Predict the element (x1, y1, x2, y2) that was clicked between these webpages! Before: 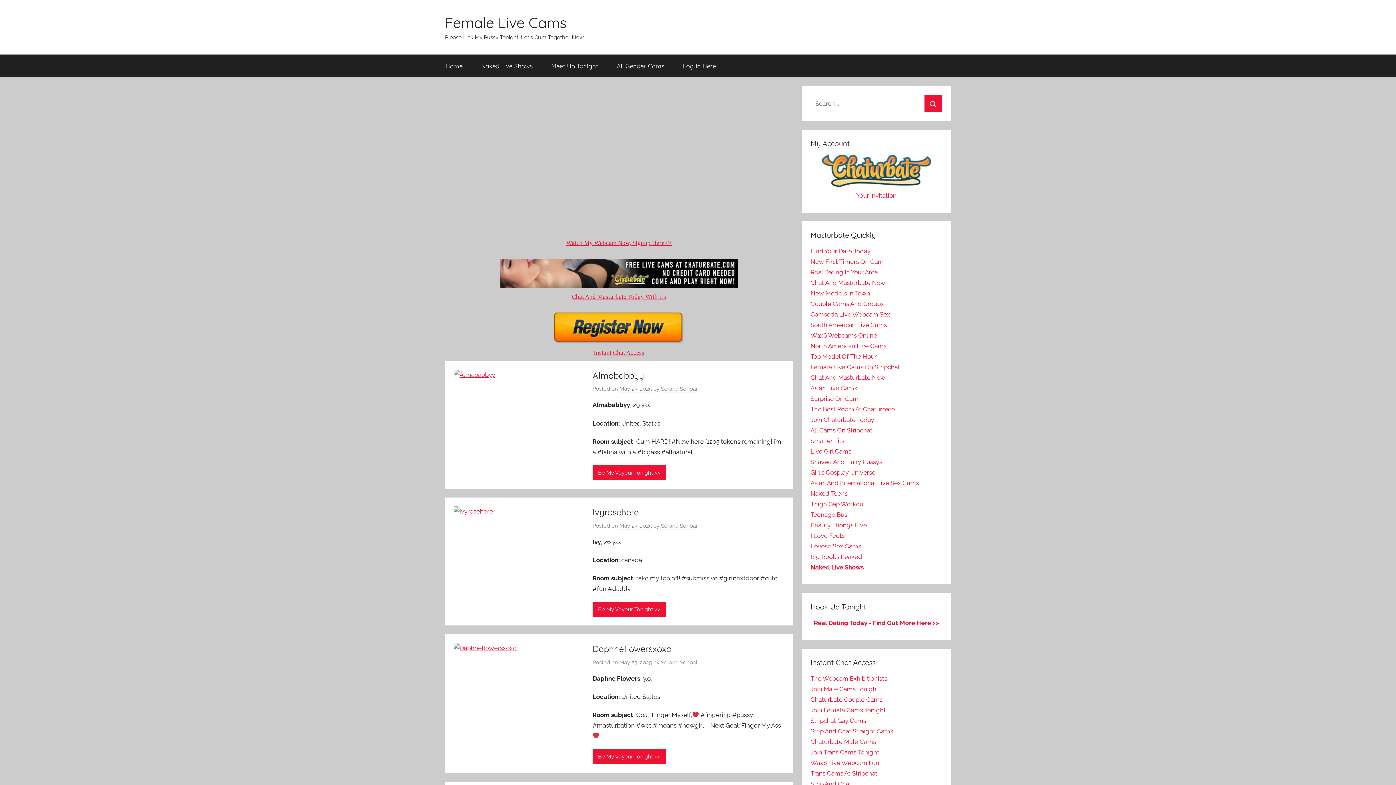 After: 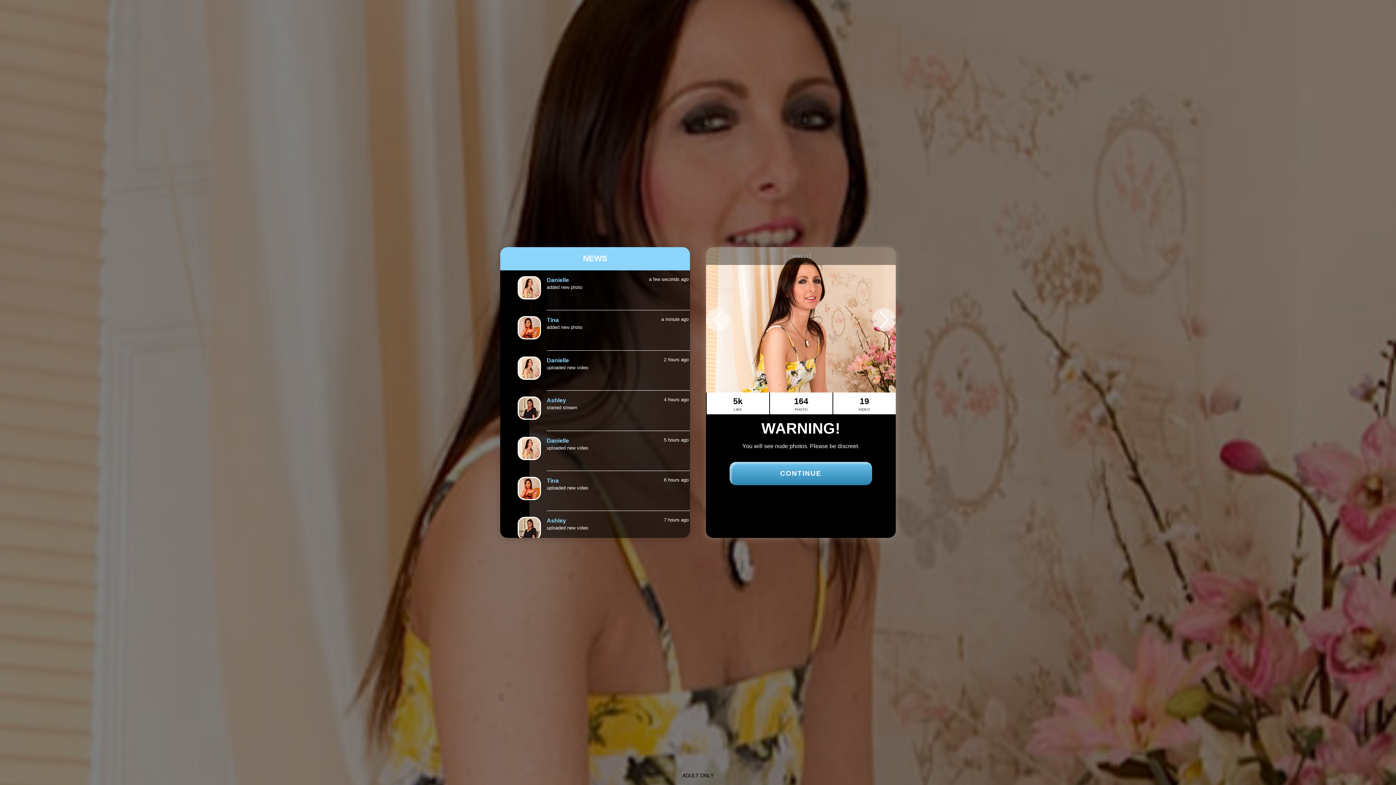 Action: bbox: (810, 268, 878, 276) label: Real Dating In Your Area